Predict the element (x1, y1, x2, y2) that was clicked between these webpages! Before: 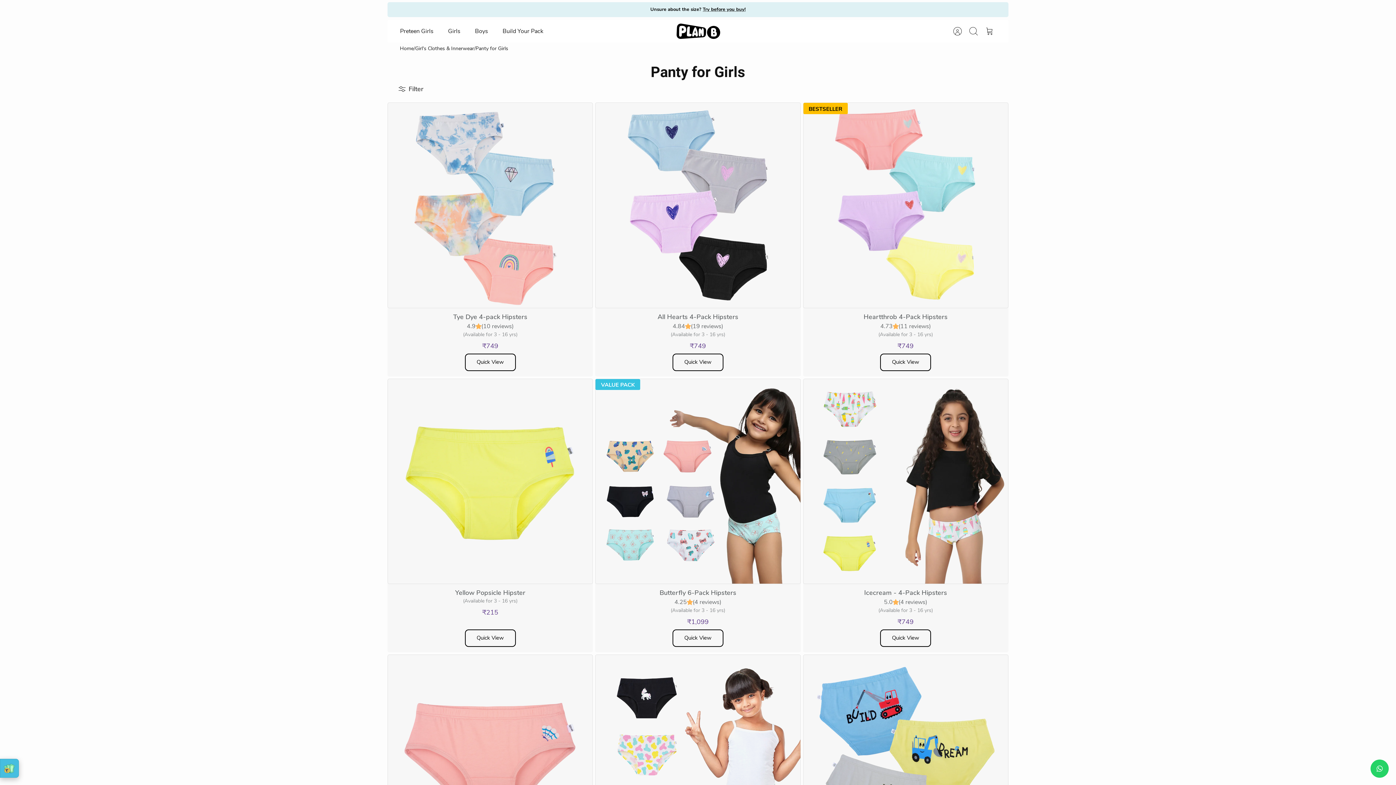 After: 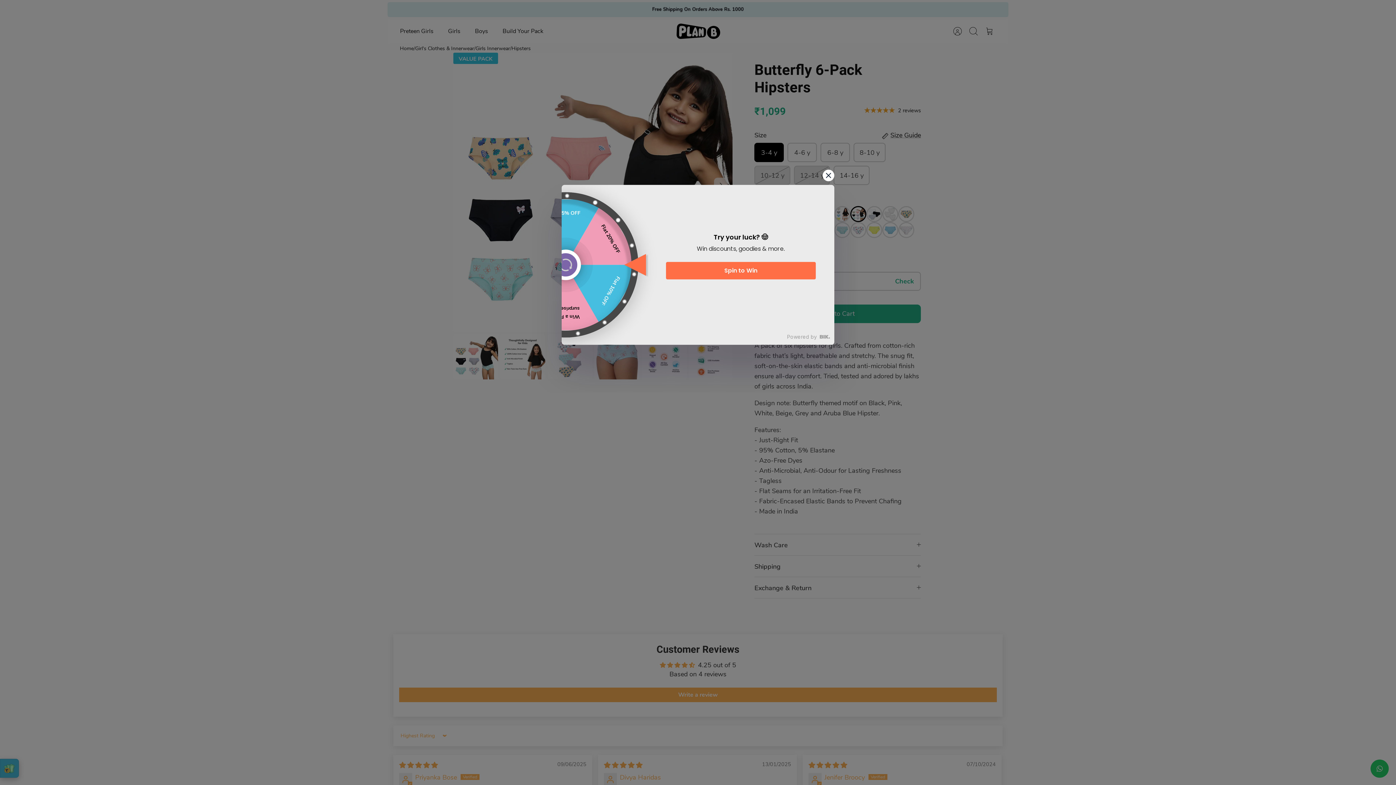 Action: bbox: (595, 378, 800, 584) label: Butterfly 6-Pack Hipsters